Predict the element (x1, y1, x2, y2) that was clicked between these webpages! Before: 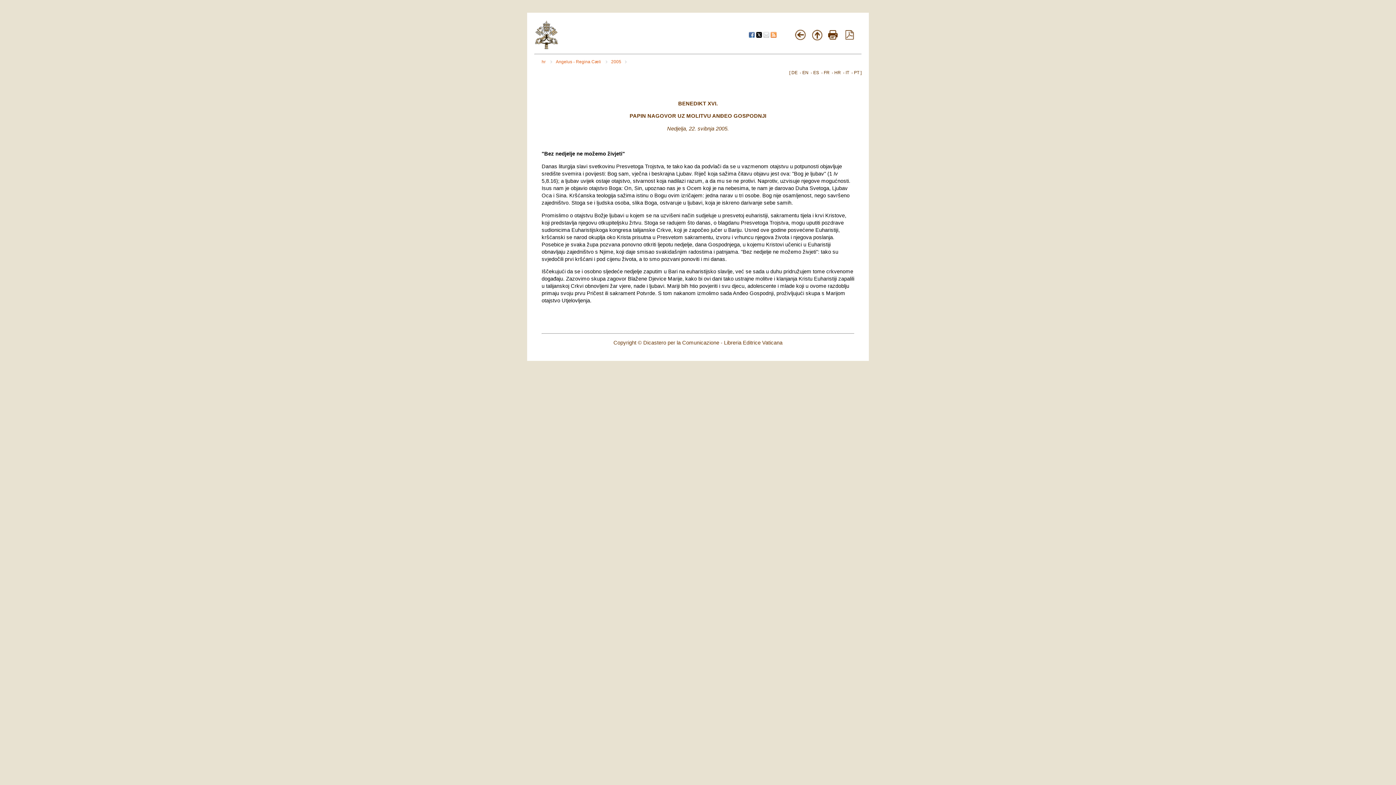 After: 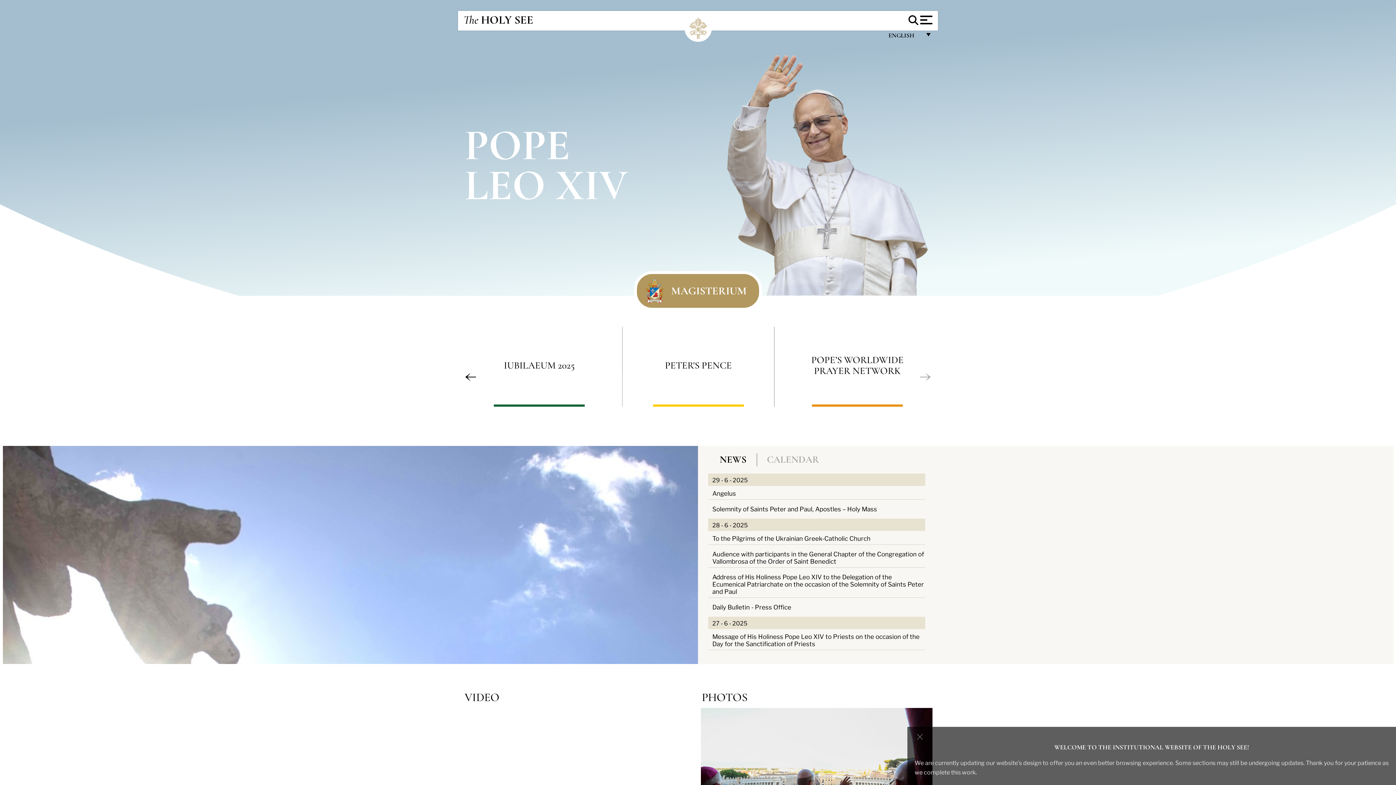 Action: bbox: (535, 44, 558, 50)